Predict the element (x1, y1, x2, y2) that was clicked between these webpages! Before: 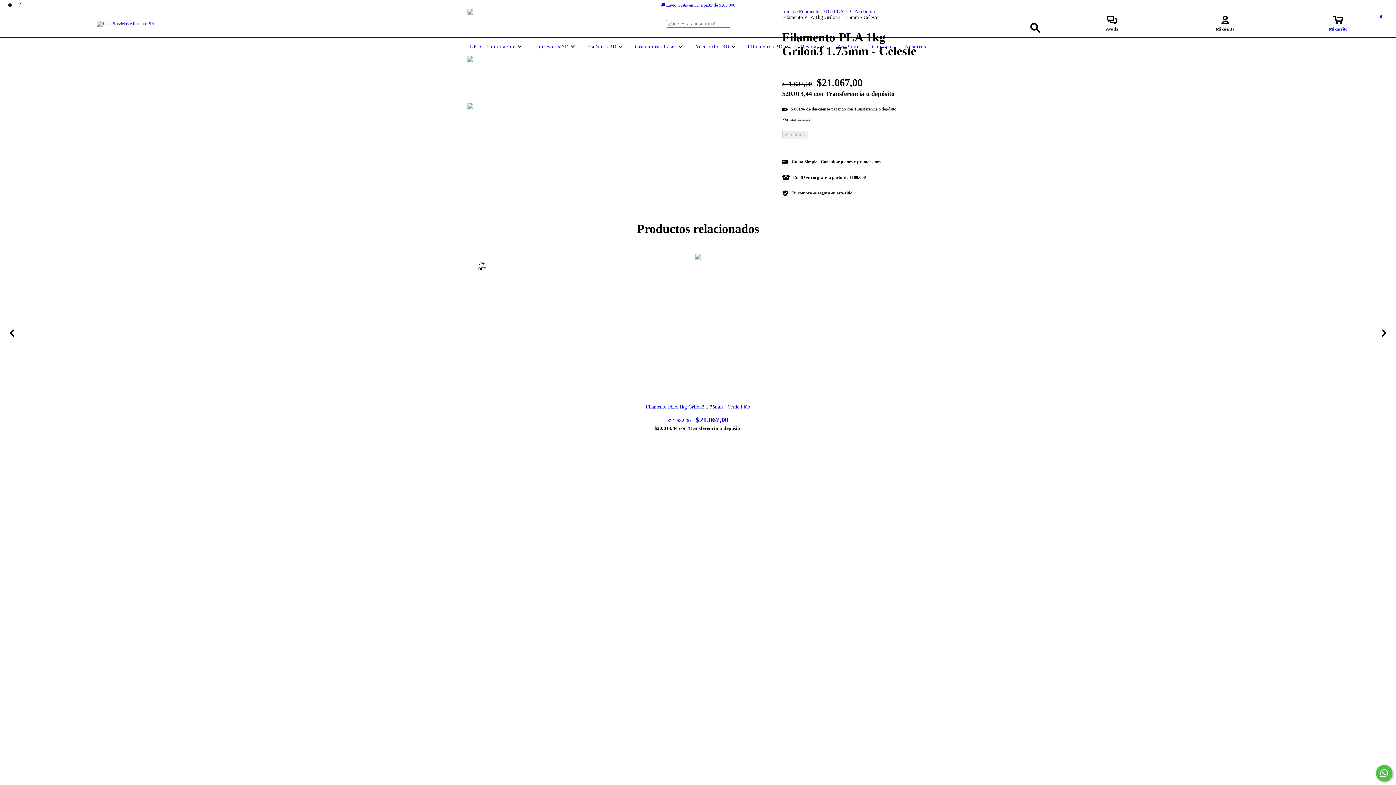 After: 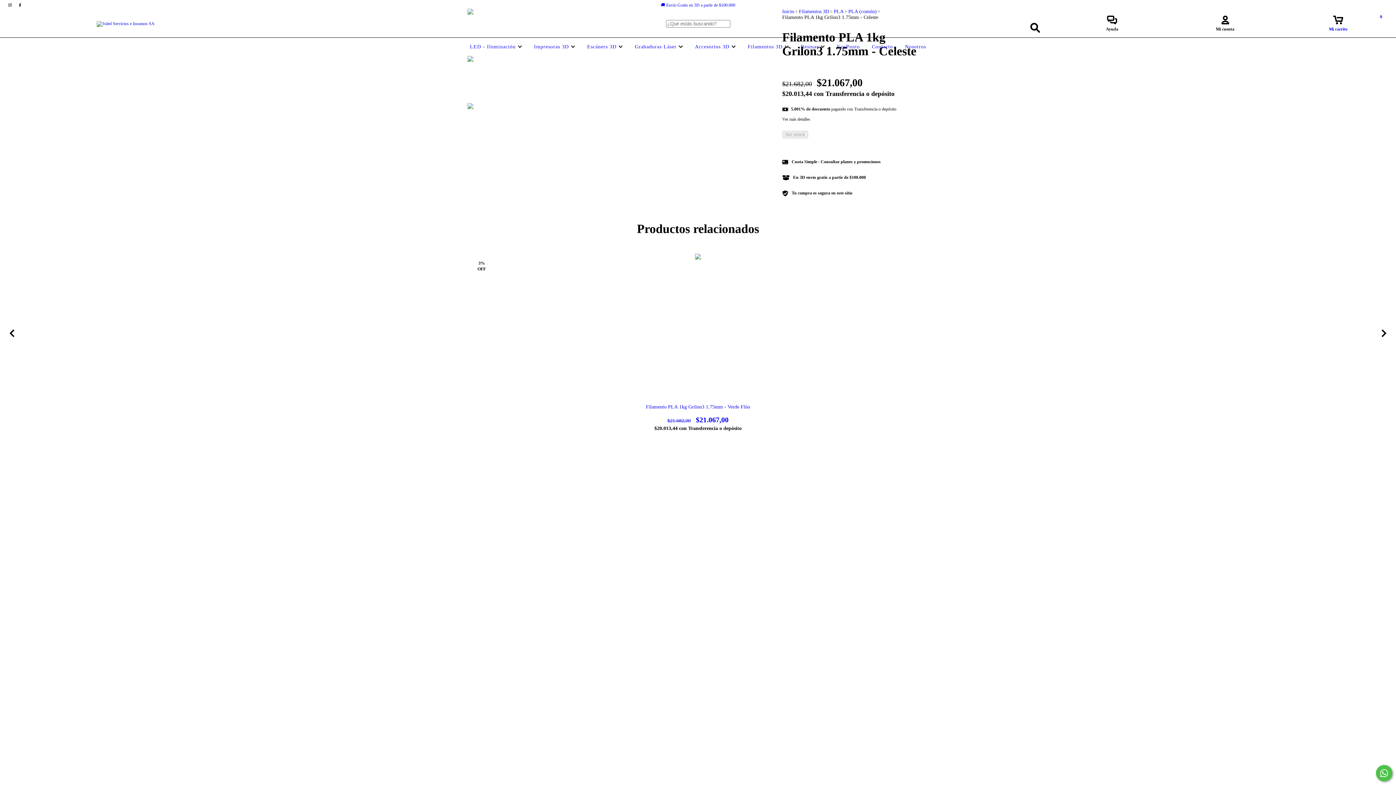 Action: label: facebook Joled Servicios e Insumos SA bbox: (15, 2, 24, 7)